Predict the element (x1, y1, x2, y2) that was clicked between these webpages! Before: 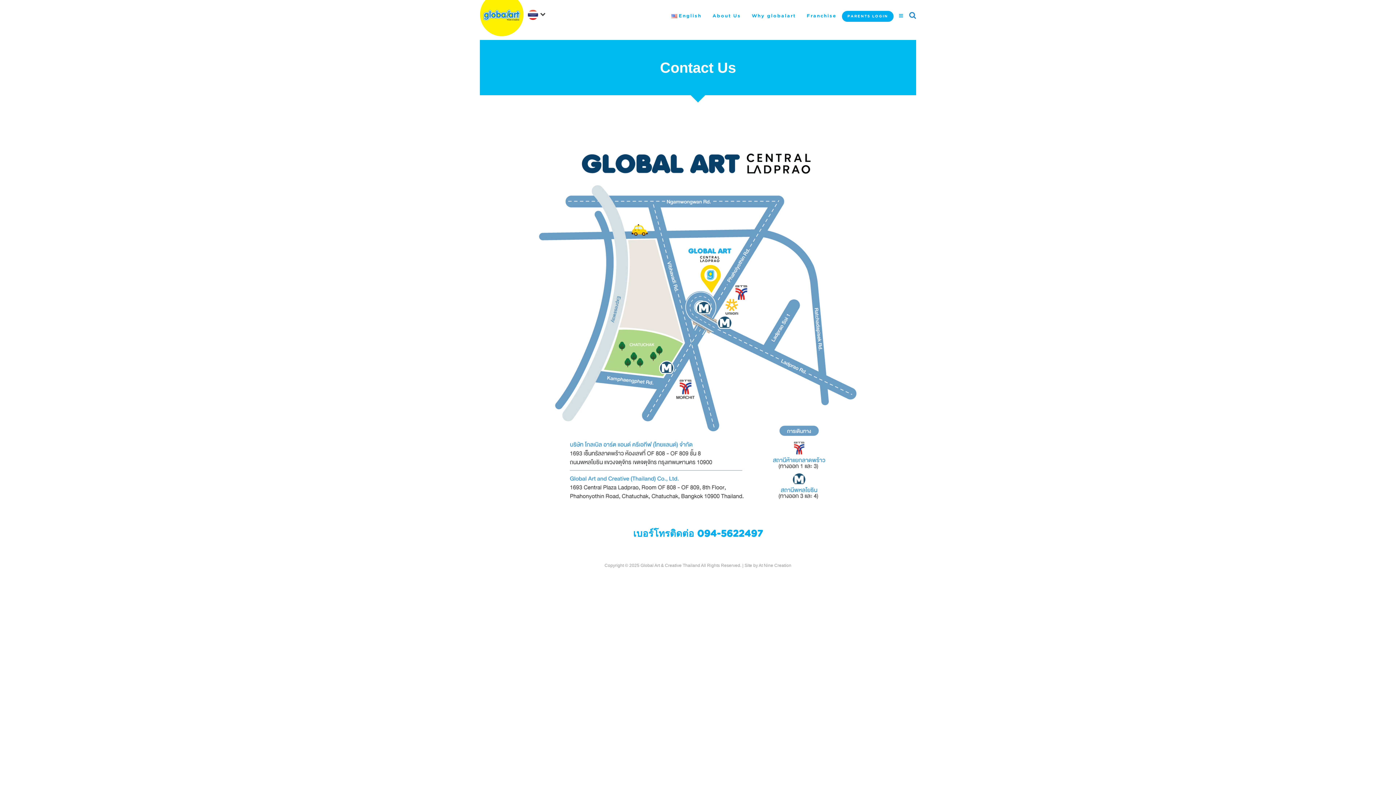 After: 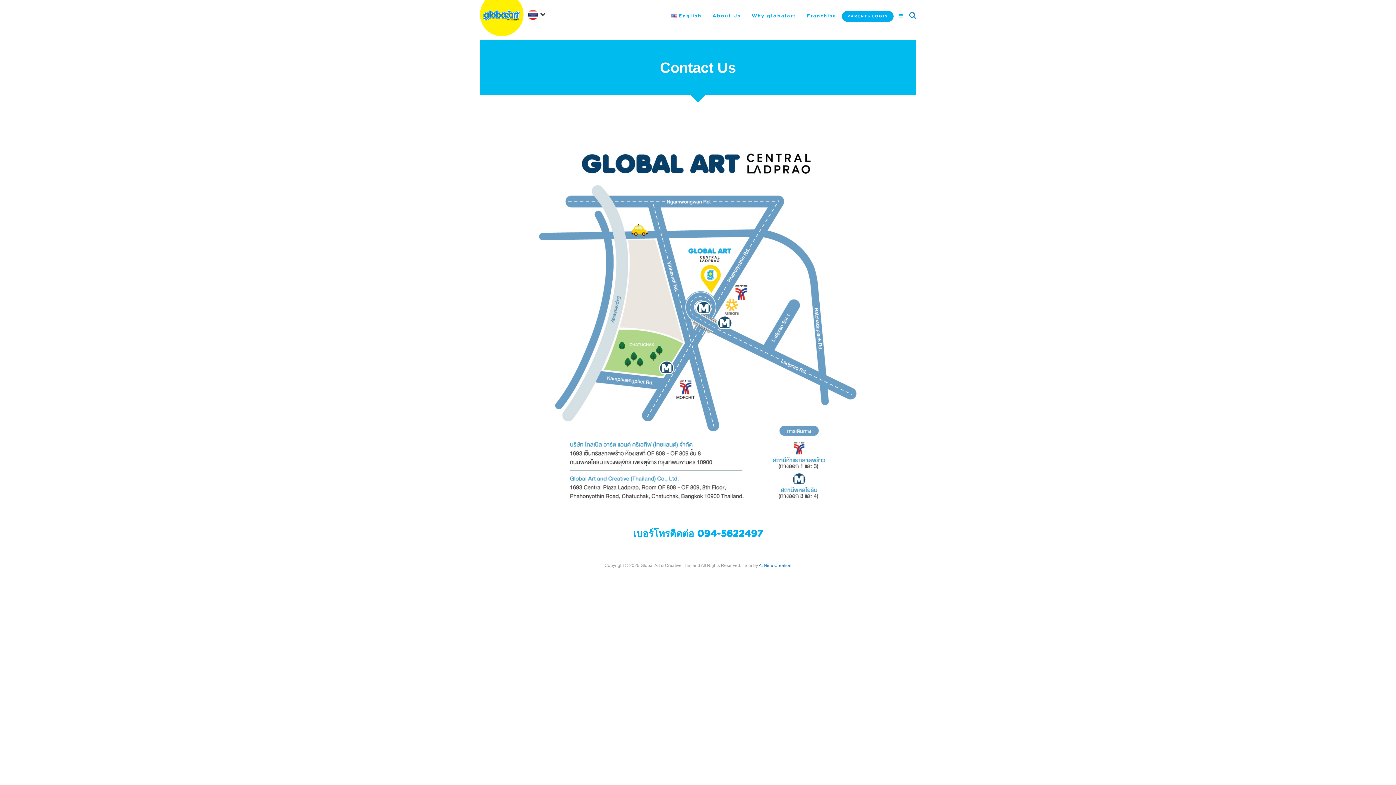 Action: bbox: (758, 563, 791, 568) label: At Nine Creation